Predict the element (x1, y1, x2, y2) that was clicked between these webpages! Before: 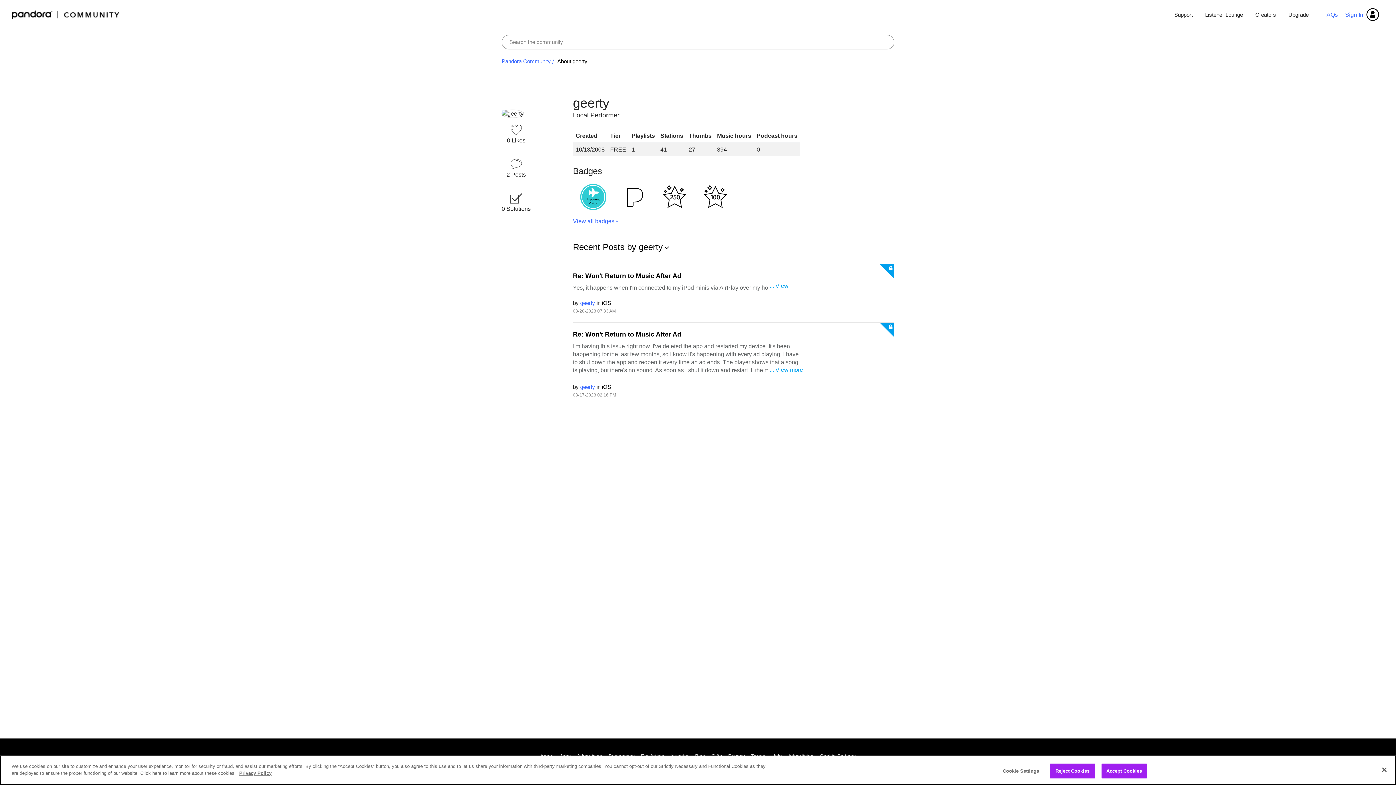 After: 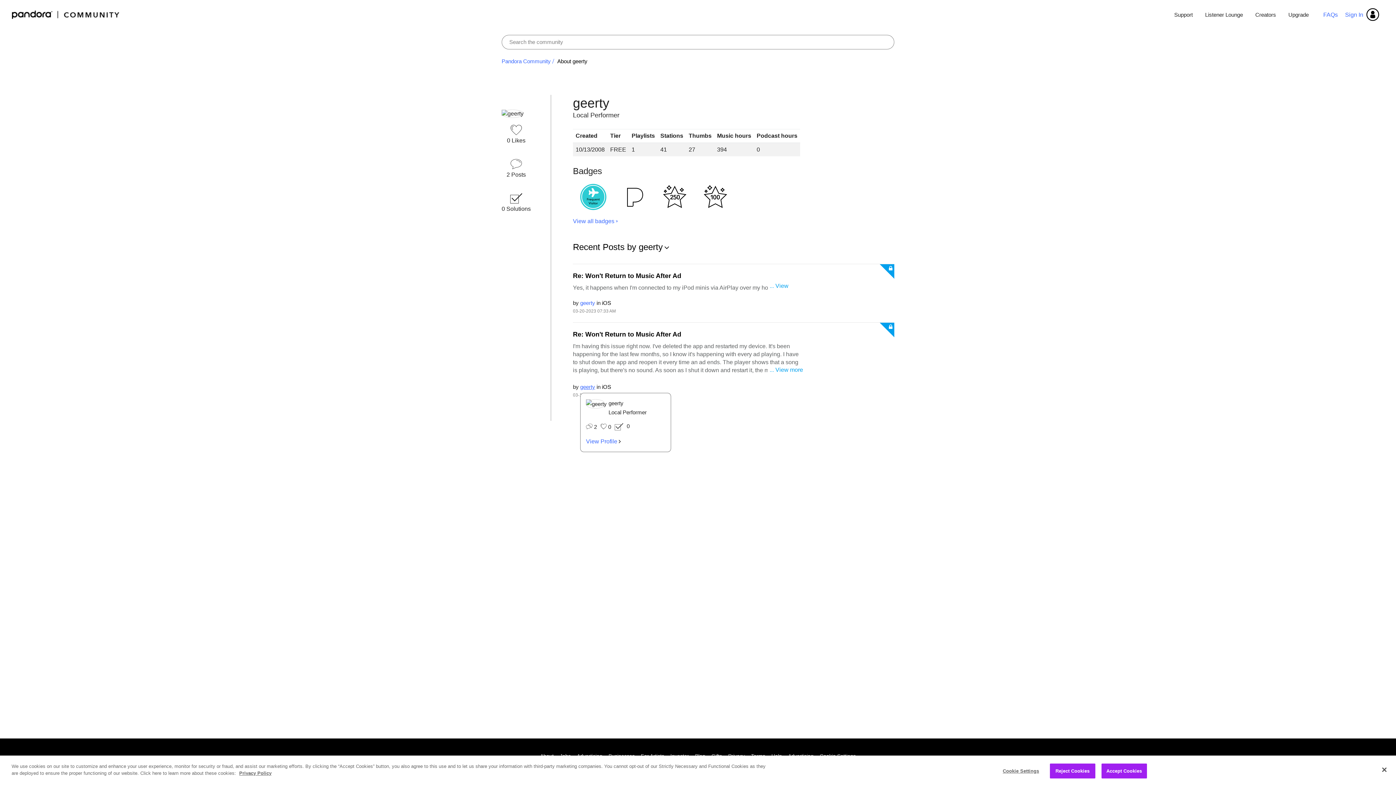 Action: bbox: (580, 384, 595, 390) label: View Profile of geerty